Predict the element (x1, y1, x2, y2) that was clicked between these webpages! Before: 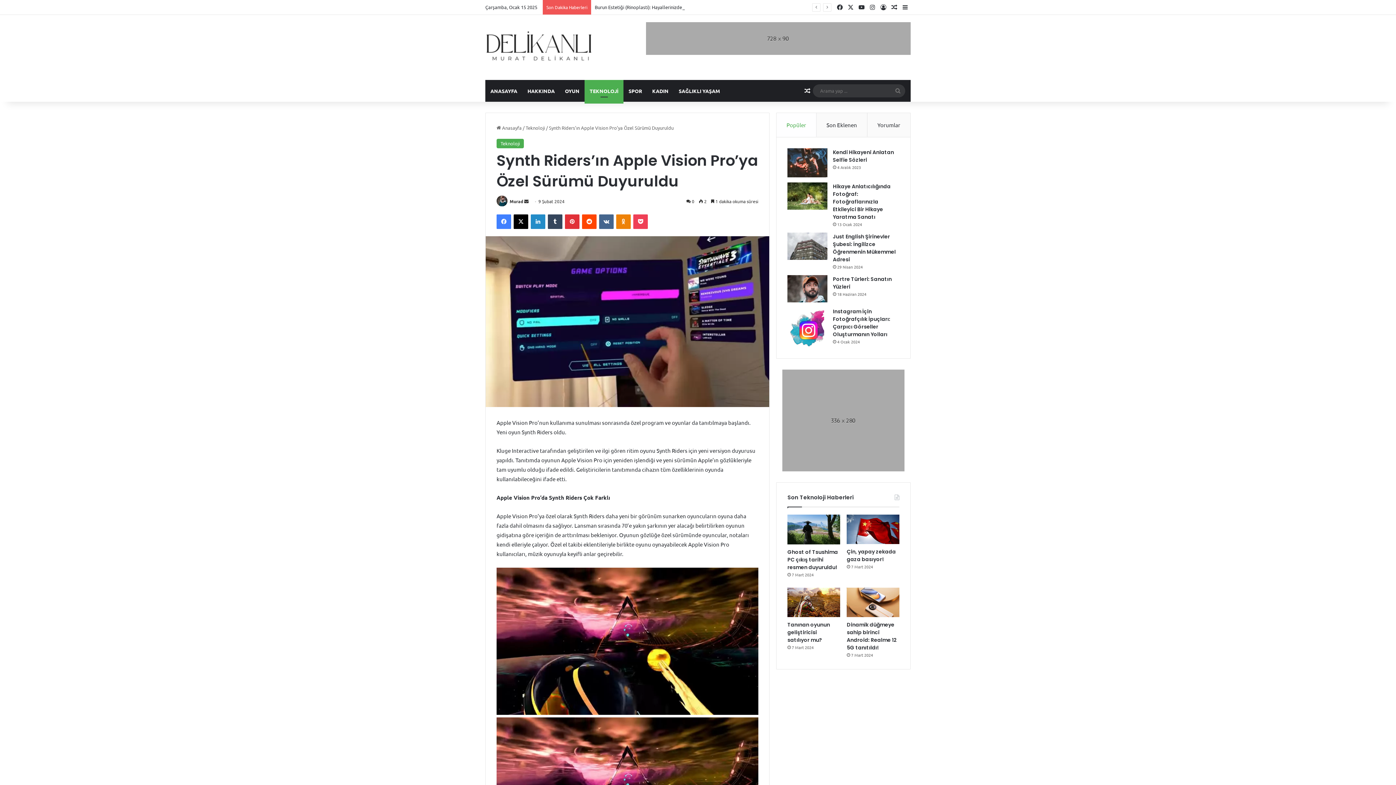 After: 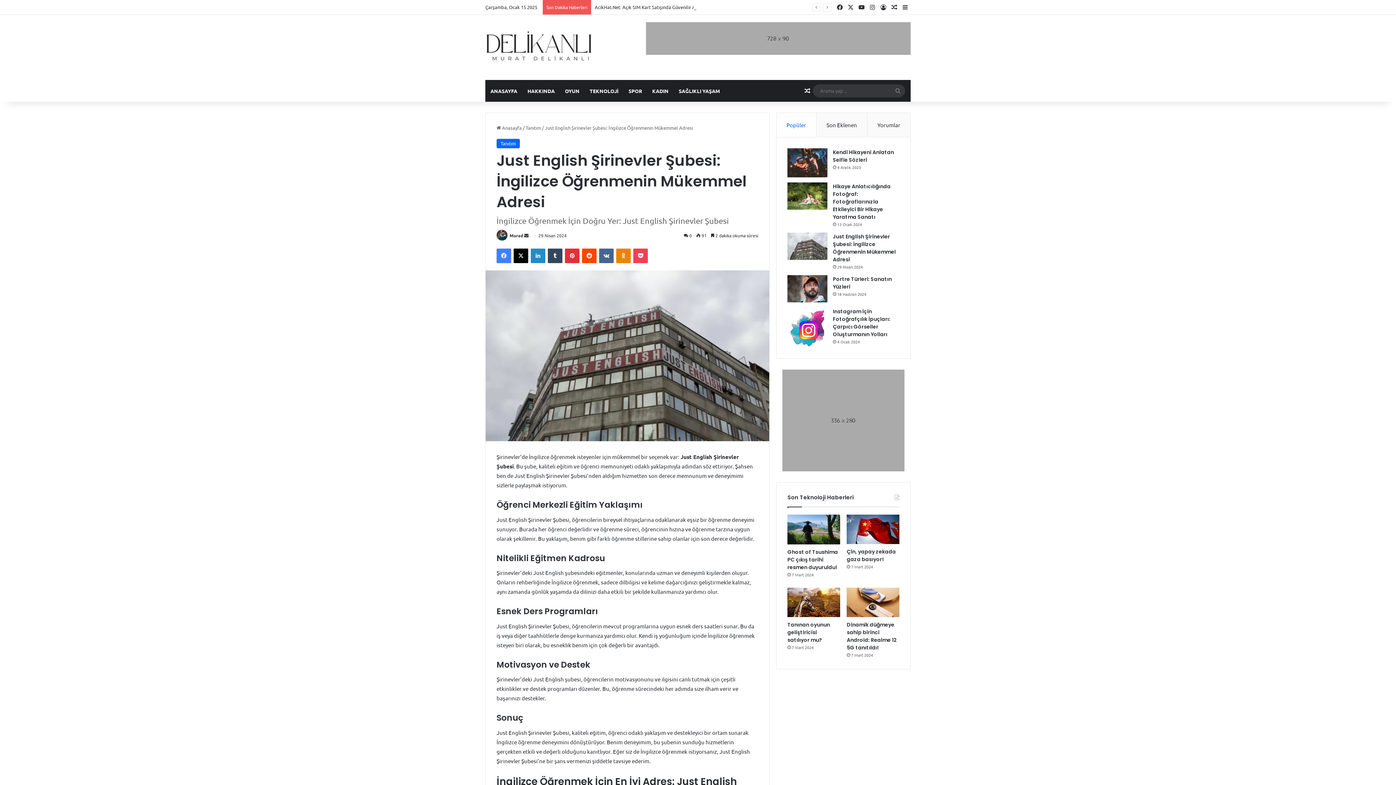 Action: bbox: (787, 232, 827, 259) label: Just English Şirinevler Şubesi: İngilizce Öğrenmenin Mükemmel Adresi